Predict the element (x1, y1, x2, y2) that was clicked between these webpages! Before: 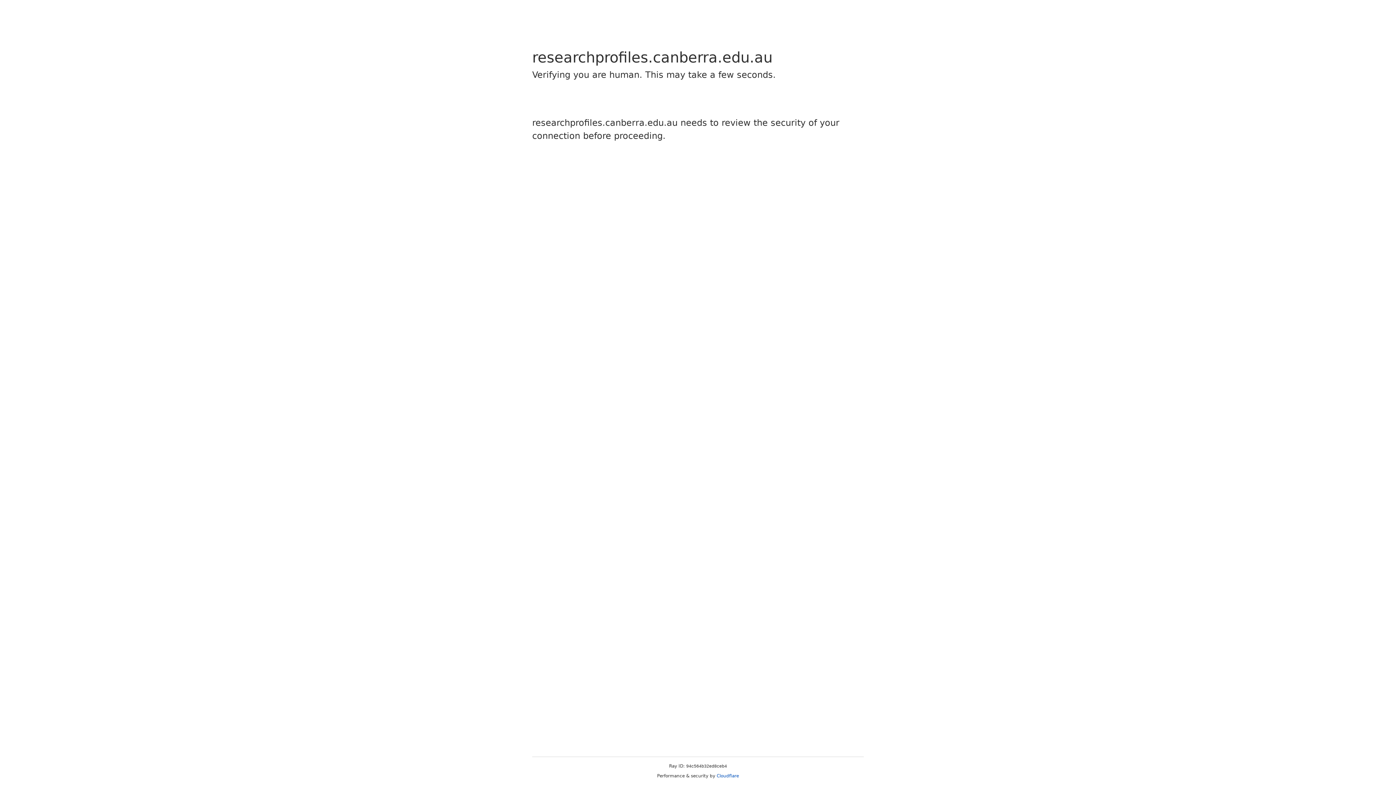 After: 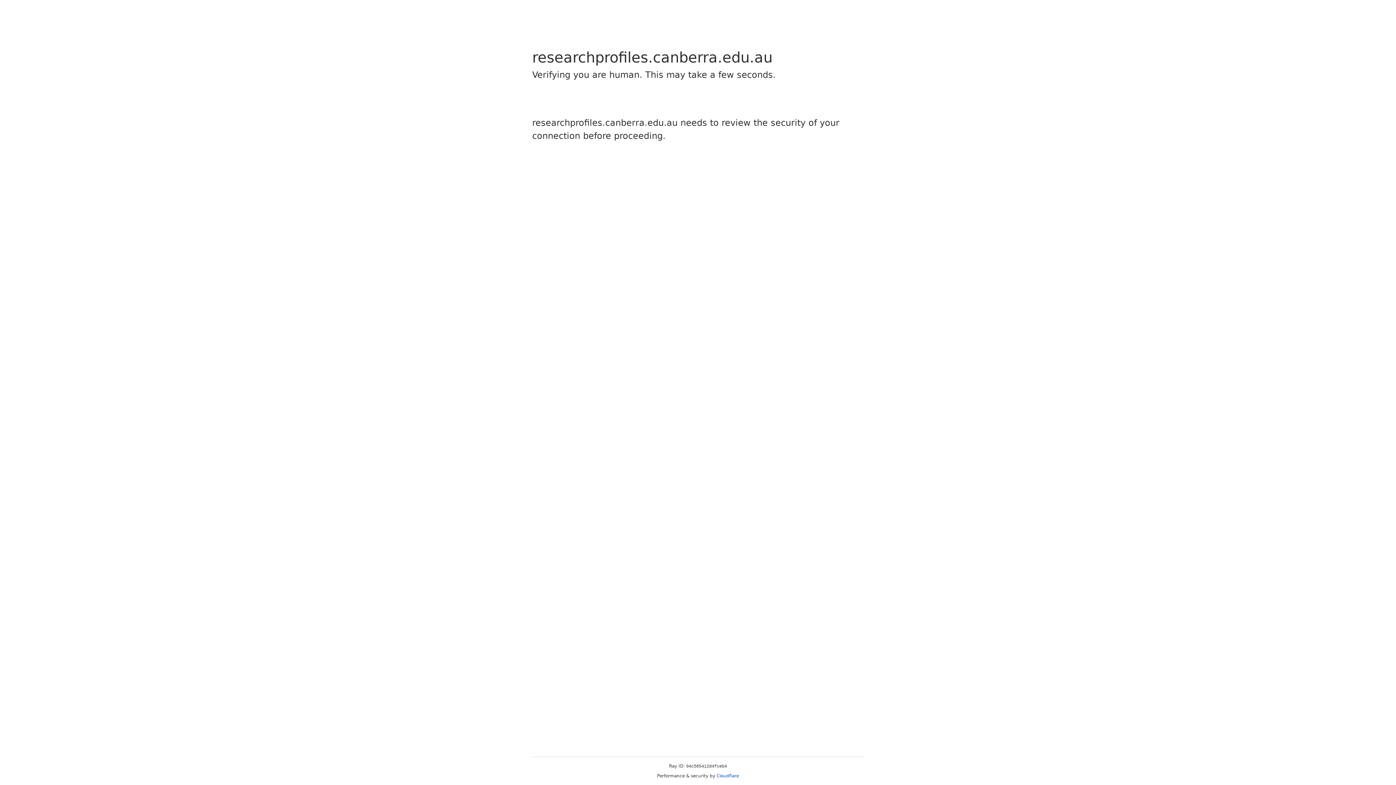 Action: label: Cloudflare bbox: (716, 773, 739, 778)